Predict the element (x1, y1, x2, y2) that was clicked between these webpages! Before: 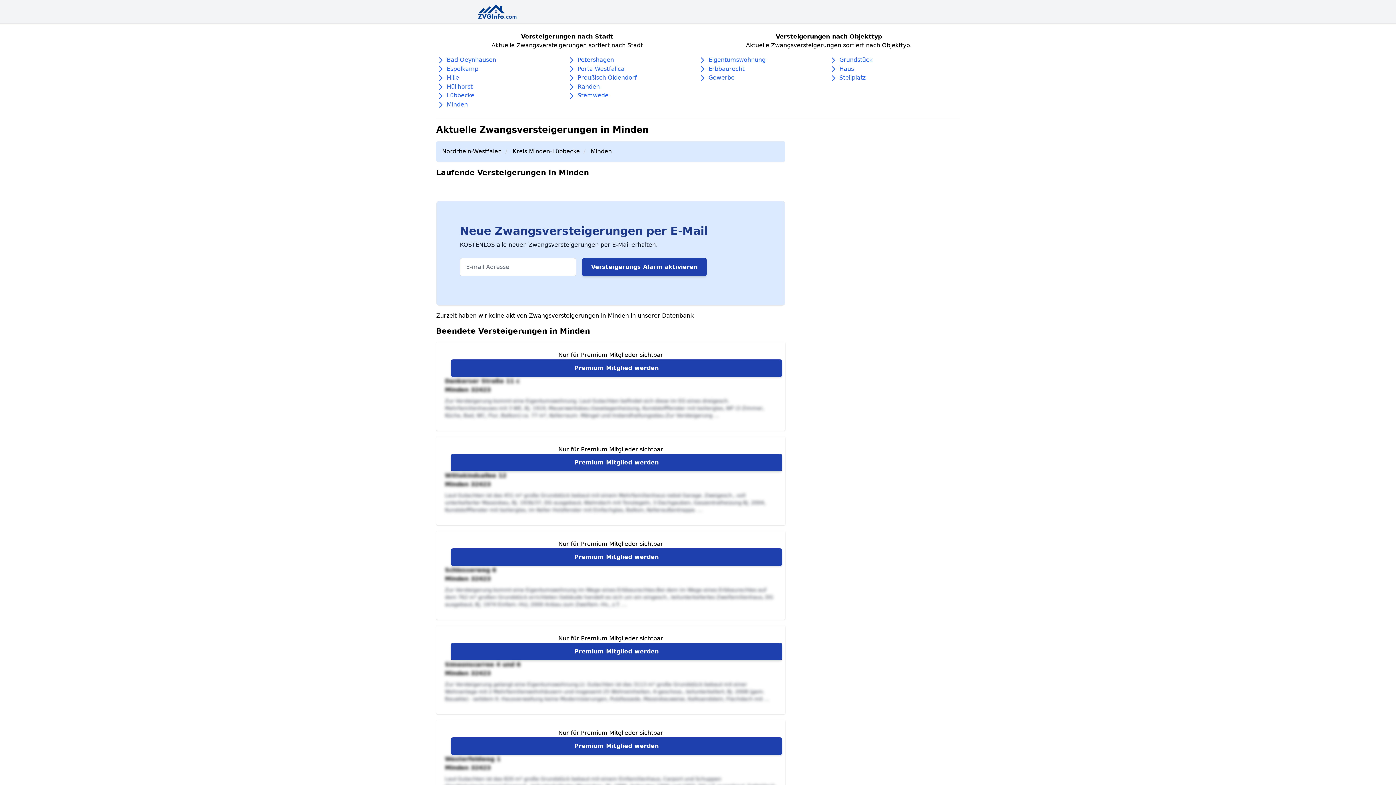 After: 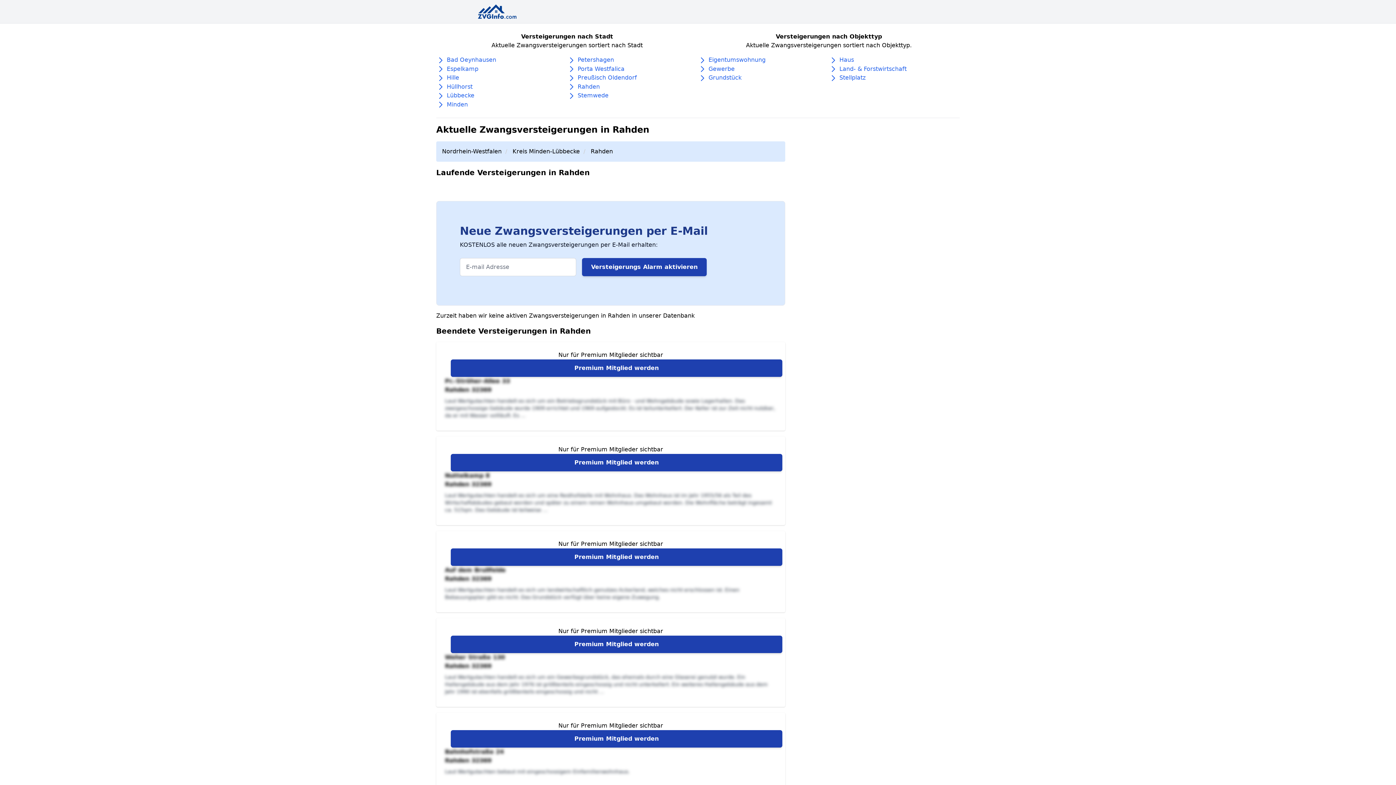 Action: bbox: (577, 83, 600, 90) label: Rahden